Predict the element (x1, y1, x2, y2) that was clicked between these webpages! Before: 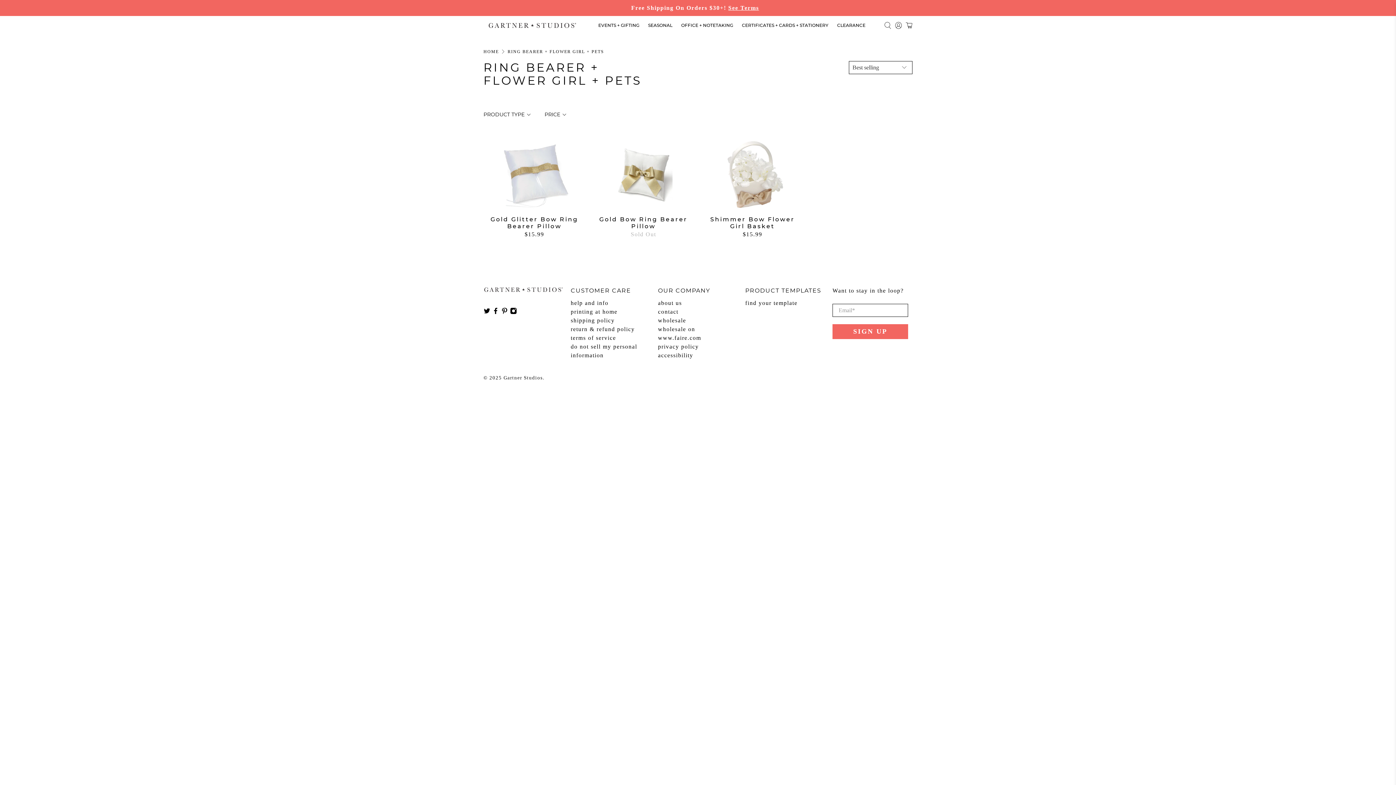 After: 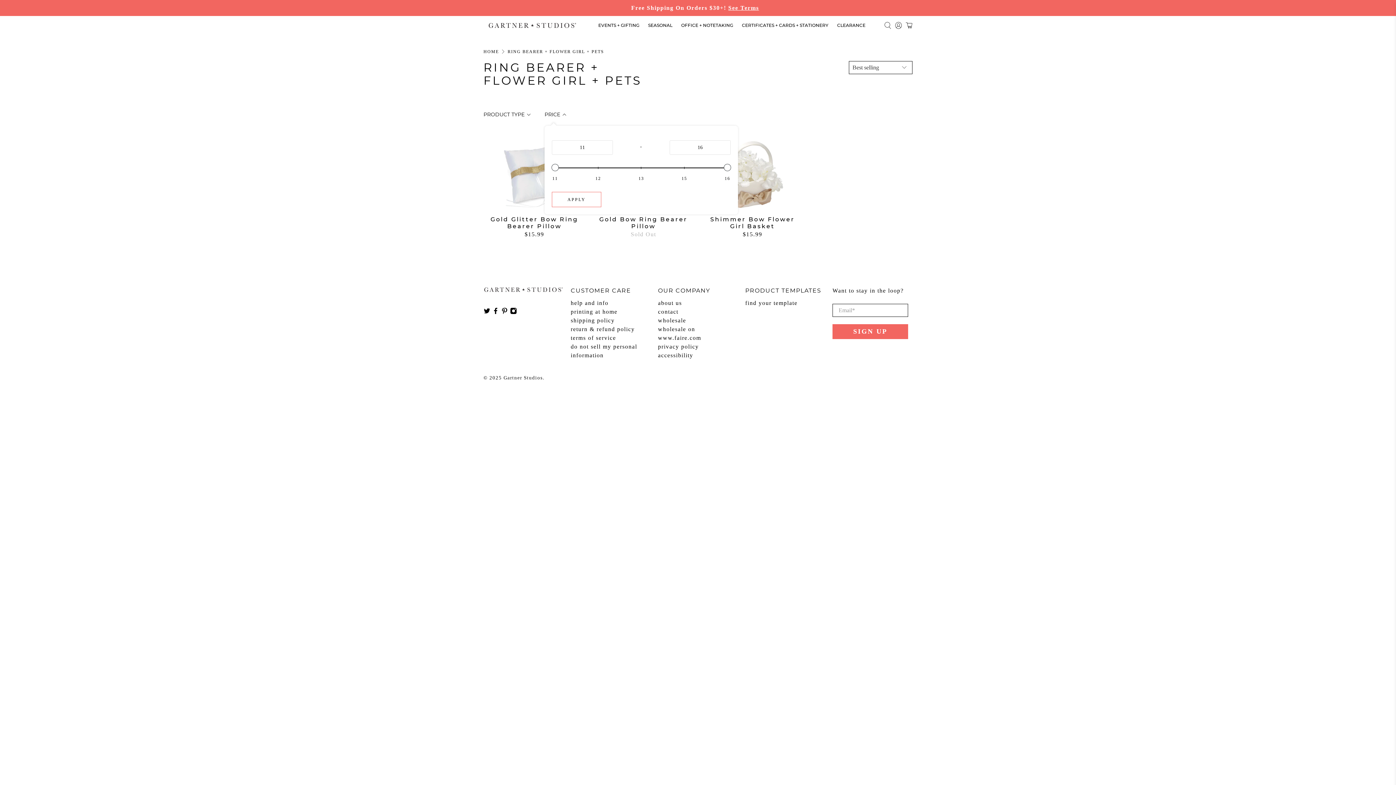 Action: bbox: (544, 109, 565, 120) label: Filter by Price